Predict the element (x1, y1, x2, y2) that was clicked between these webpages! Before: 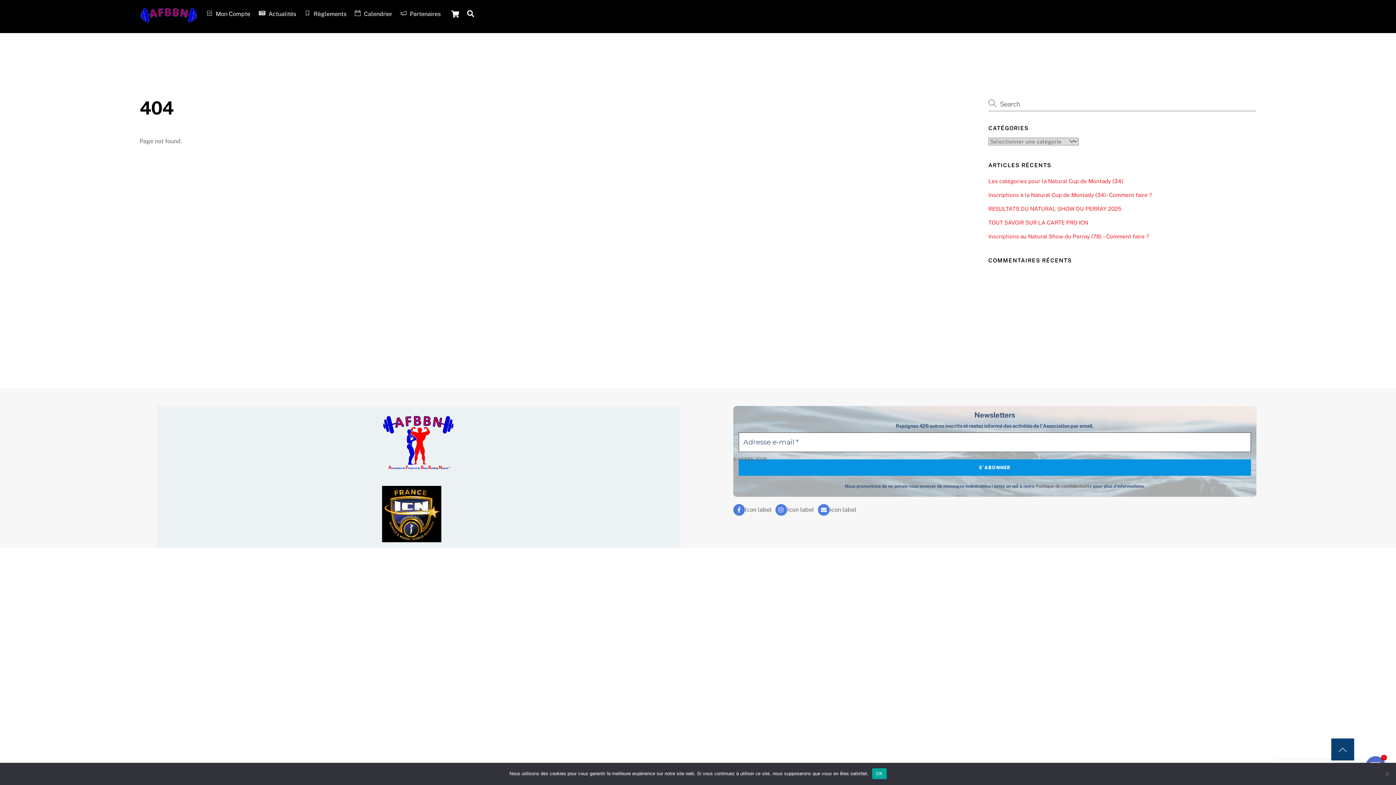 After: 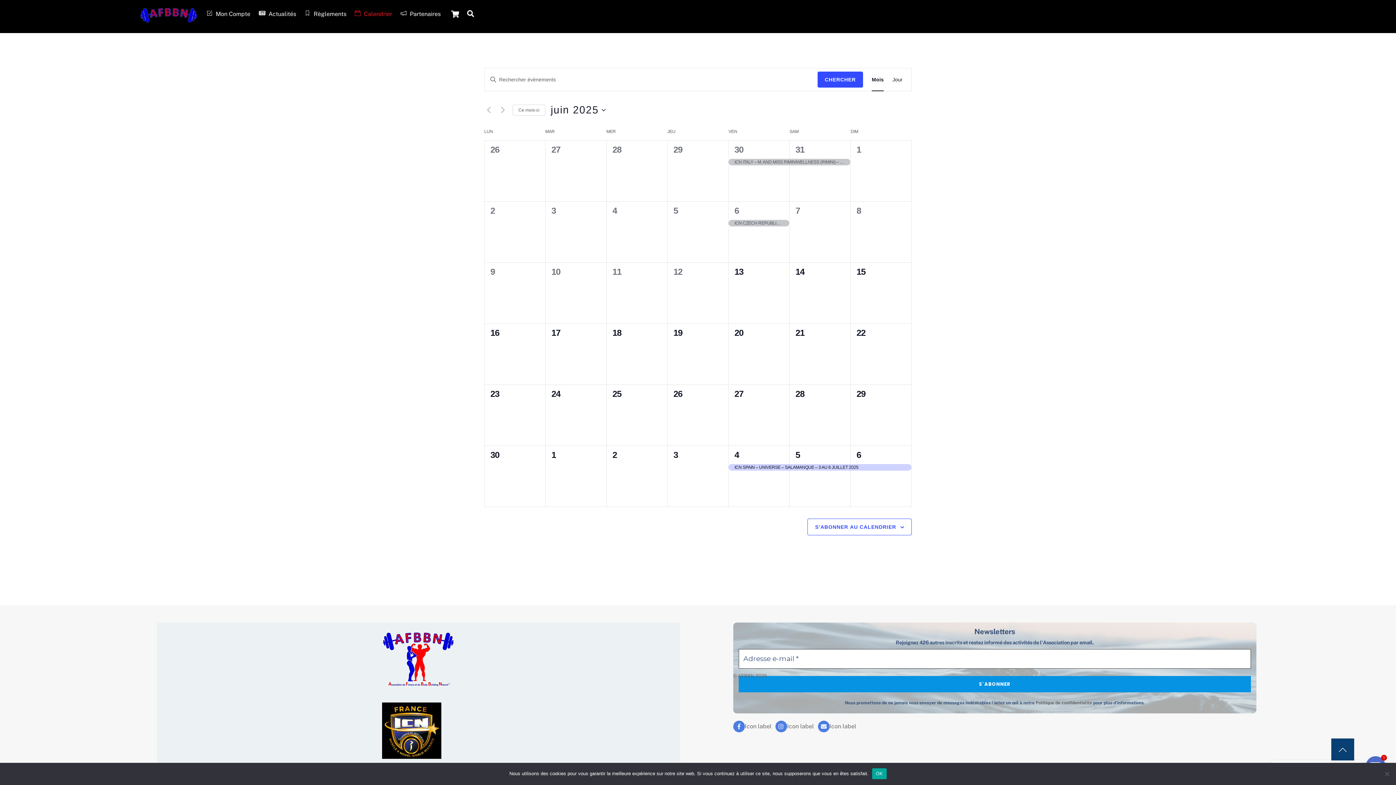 Action: bbox: (351, 5, 395, 22) label:  Calendrier